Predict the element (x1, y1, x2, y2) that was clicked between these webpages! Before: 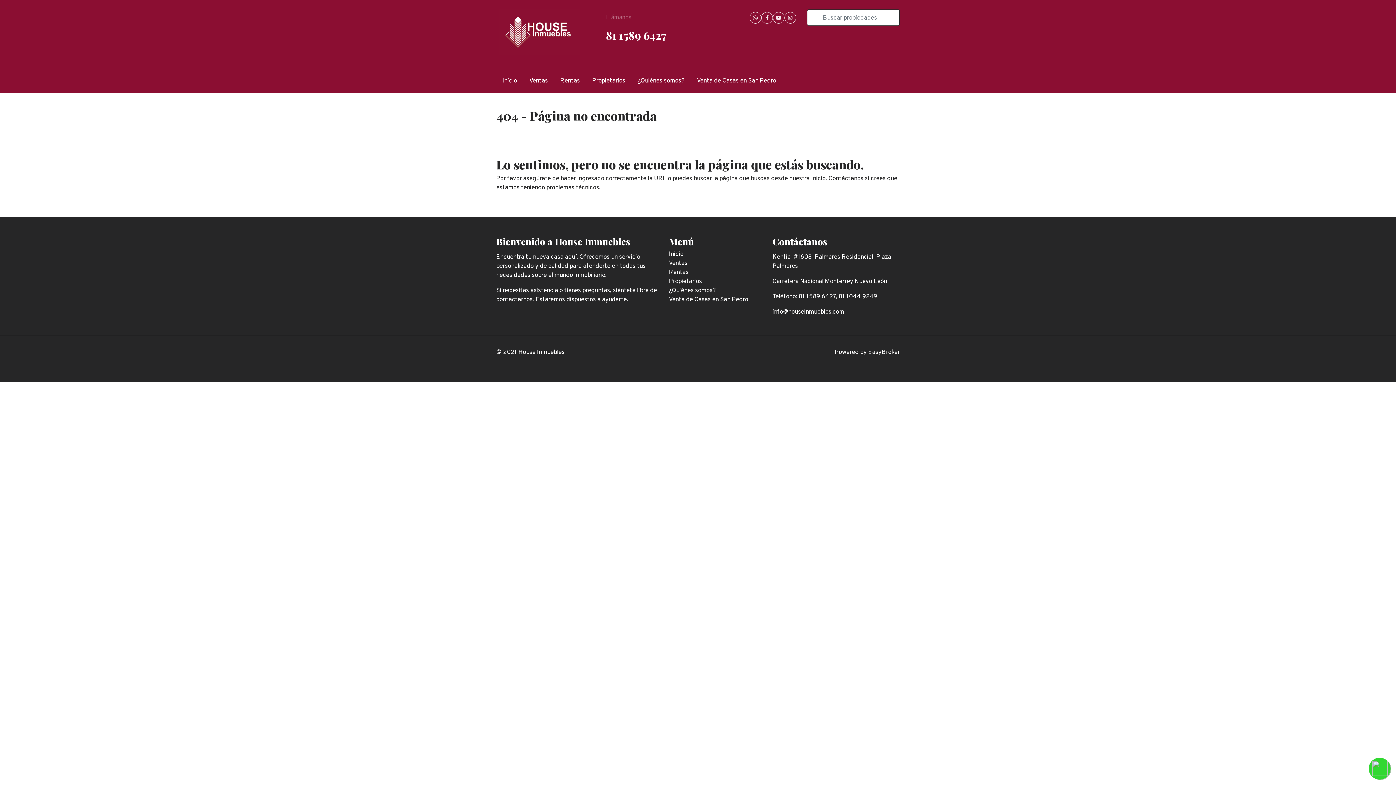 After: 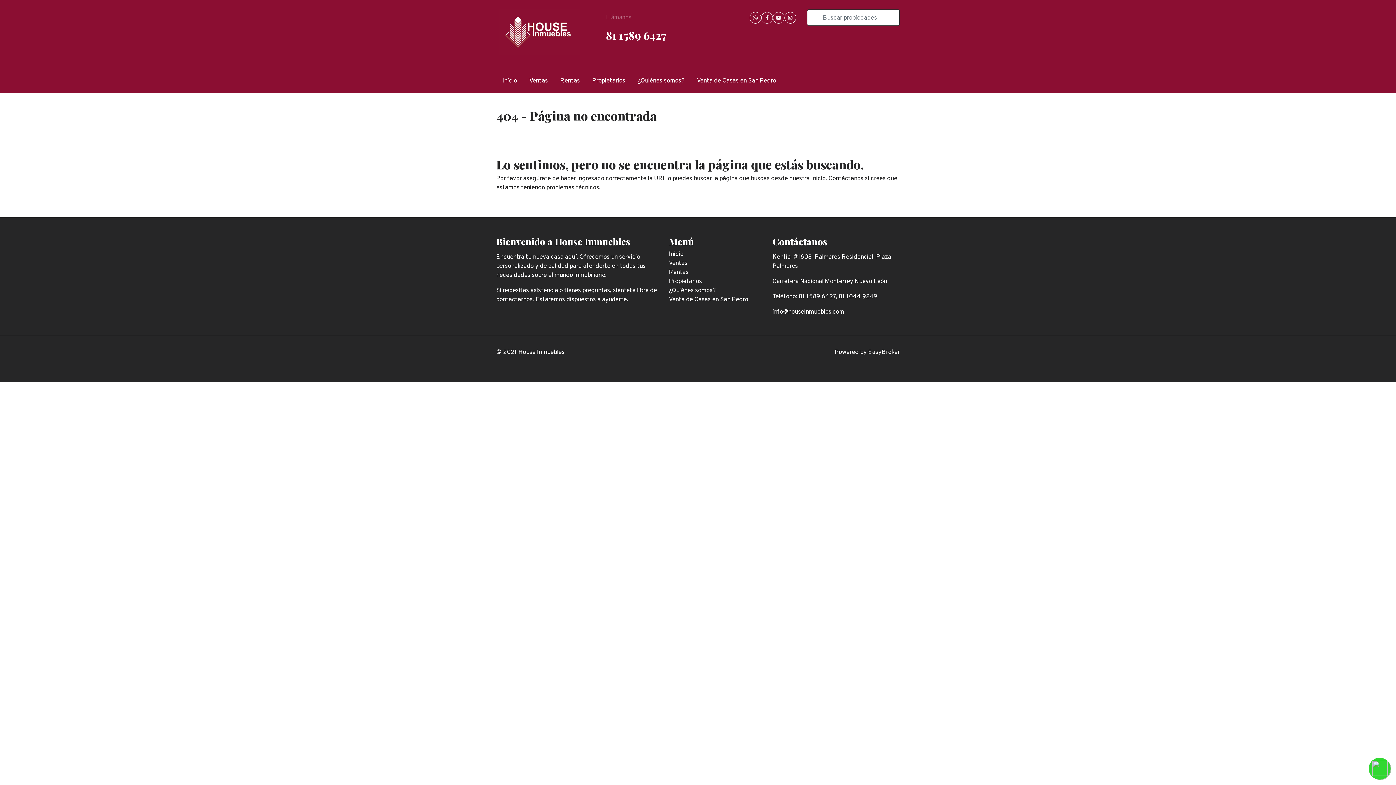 Action: bbox: (784, 12, 796, 23)